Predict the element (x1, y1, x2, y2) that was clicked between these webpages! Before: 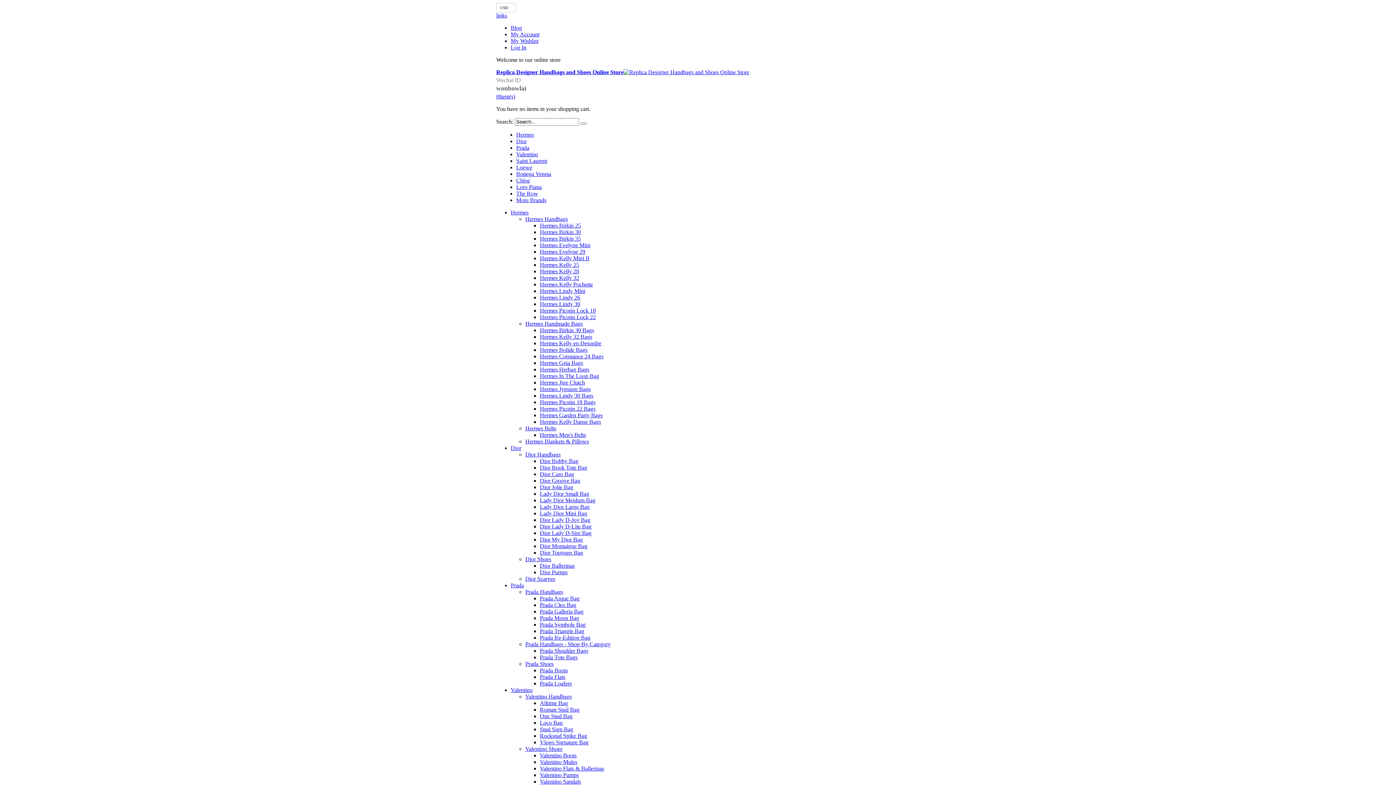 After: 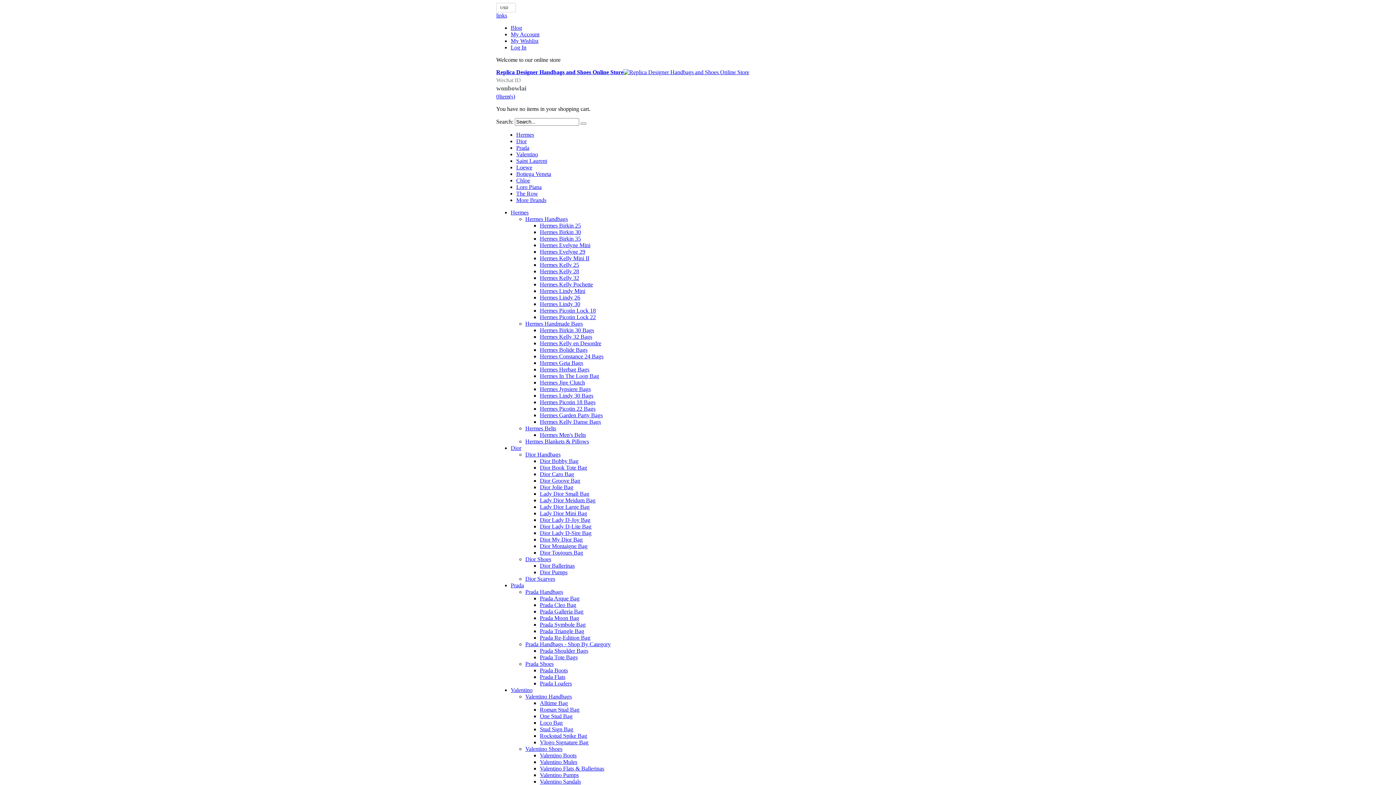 Action: bbox: (540, 752, 576, 758) label: Valentino Boots